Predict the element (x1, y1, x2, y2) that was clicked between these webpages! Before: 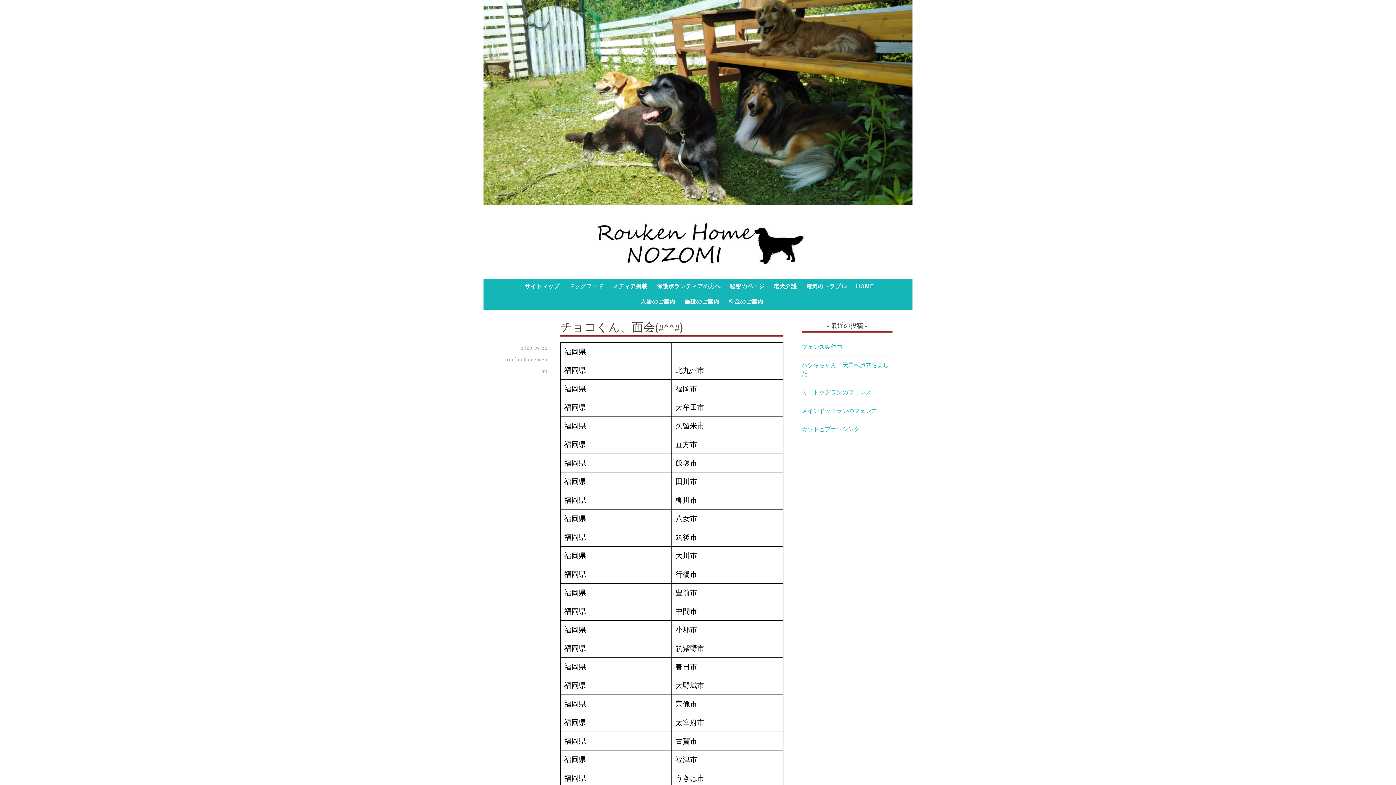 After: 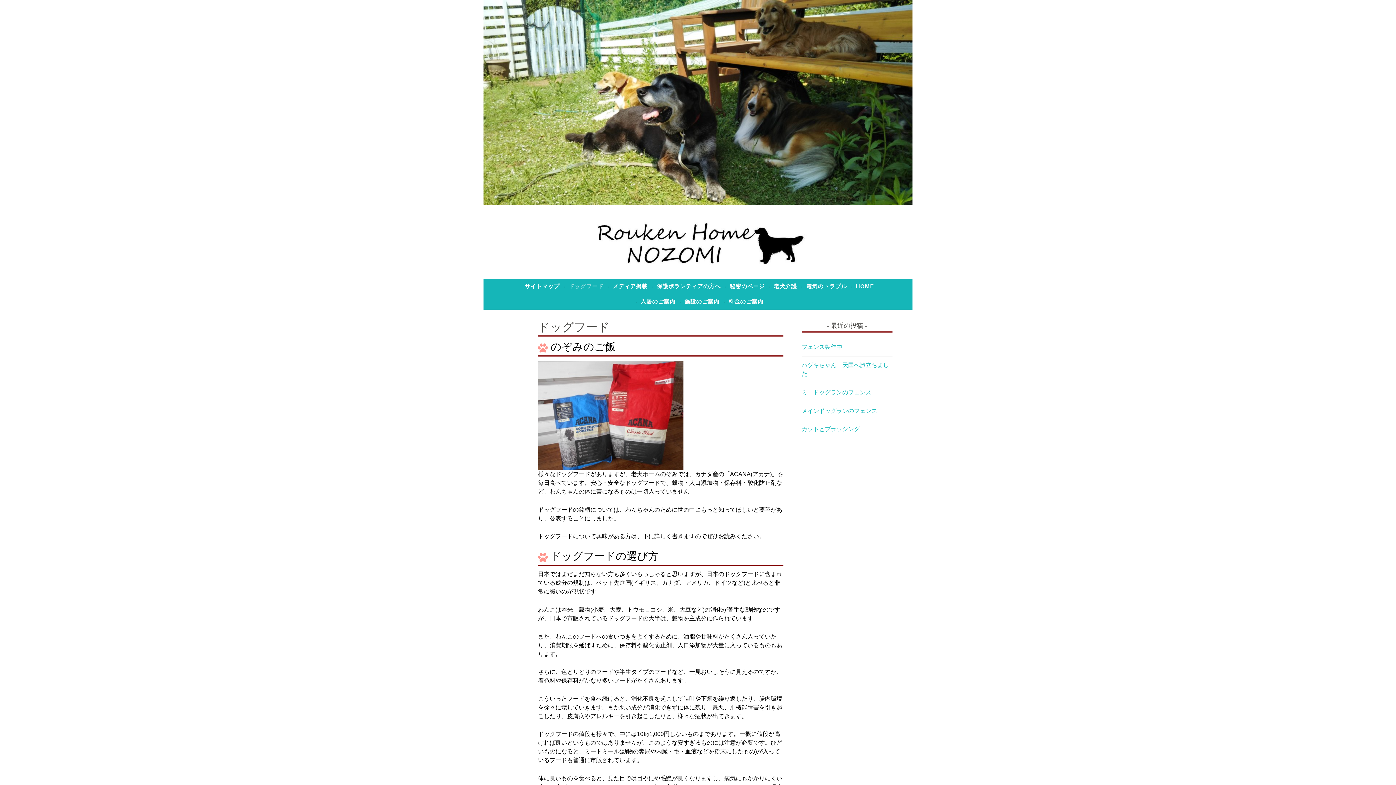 Action: label: ドッグフード bbox: (568, 280, 603, 292)